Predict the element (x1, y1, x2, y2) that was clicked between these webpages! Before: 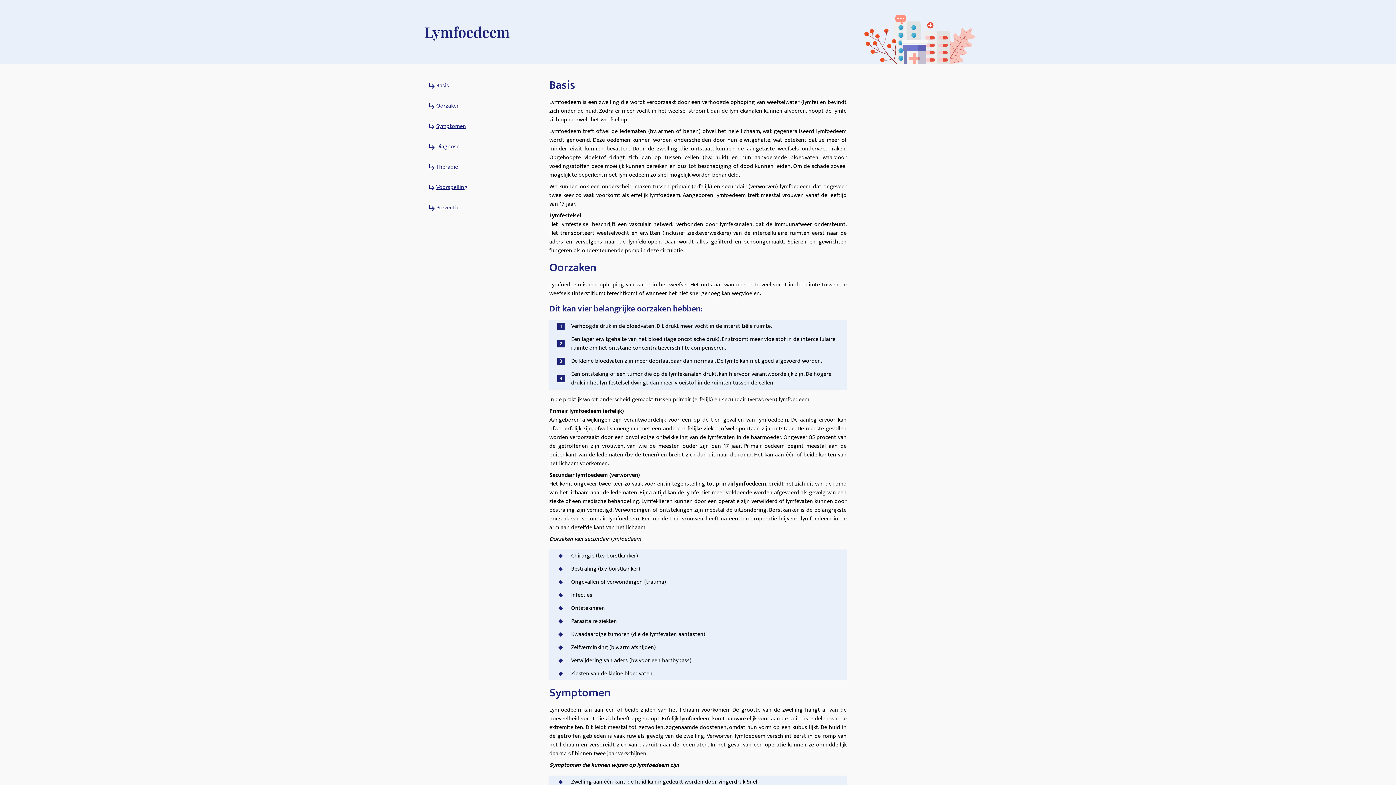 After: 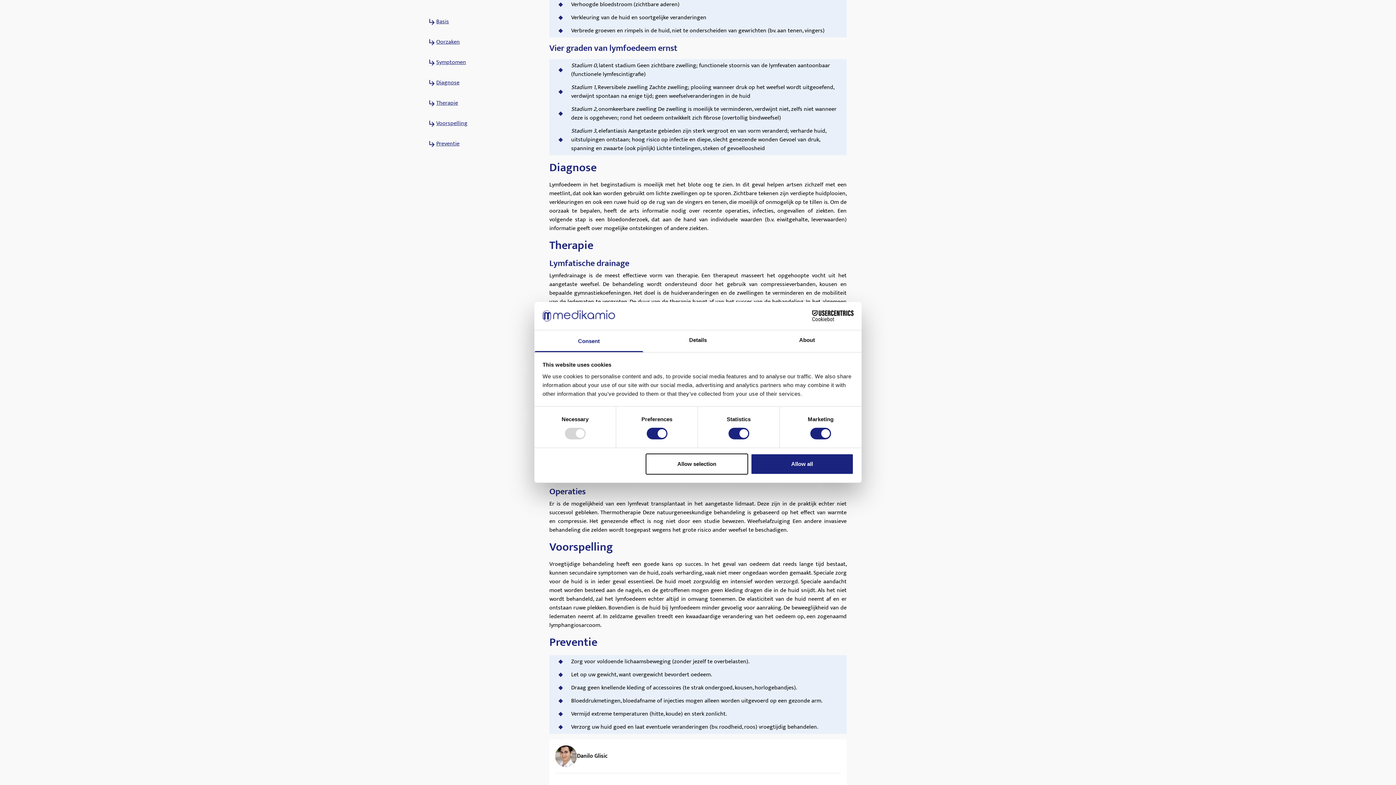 Action: bbox: (436, 142, 459, 151) label: Diagnose